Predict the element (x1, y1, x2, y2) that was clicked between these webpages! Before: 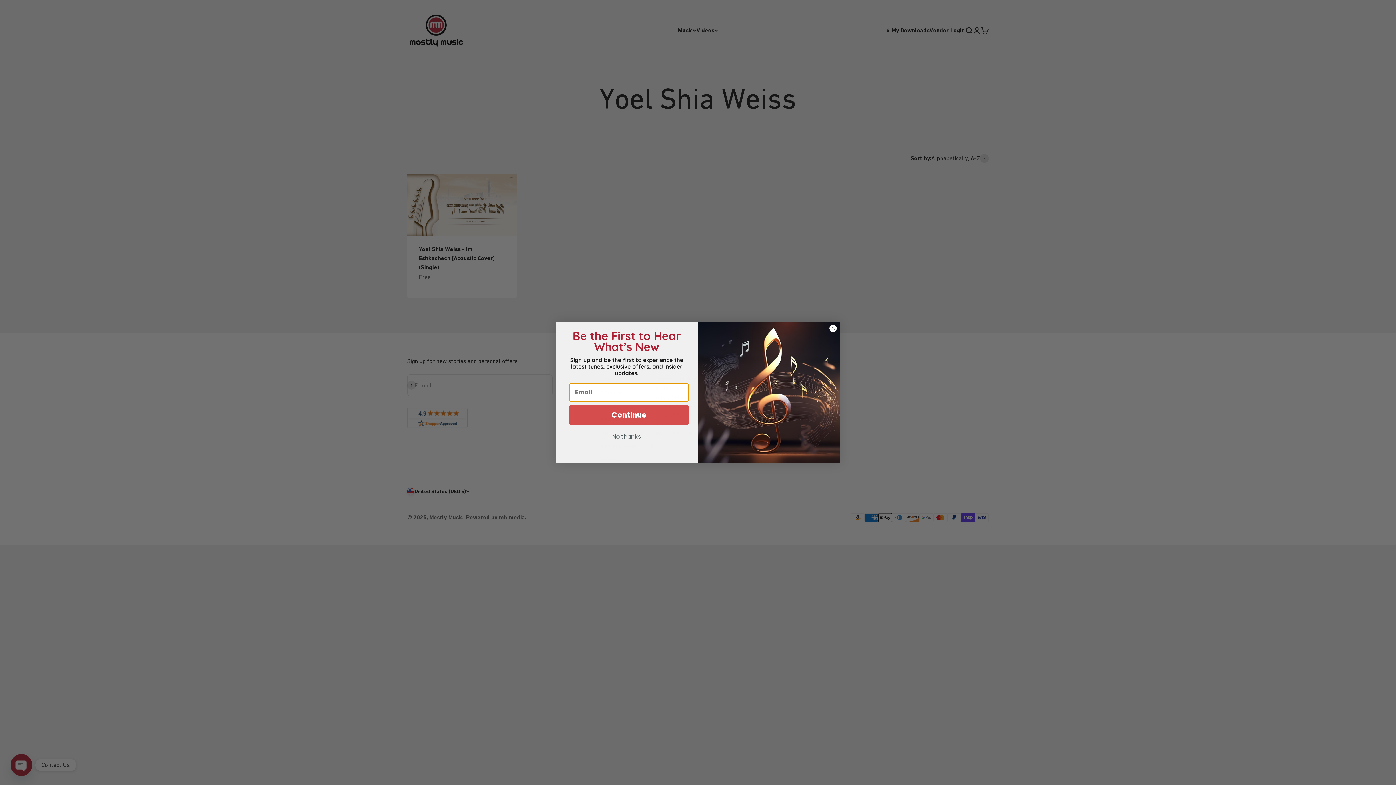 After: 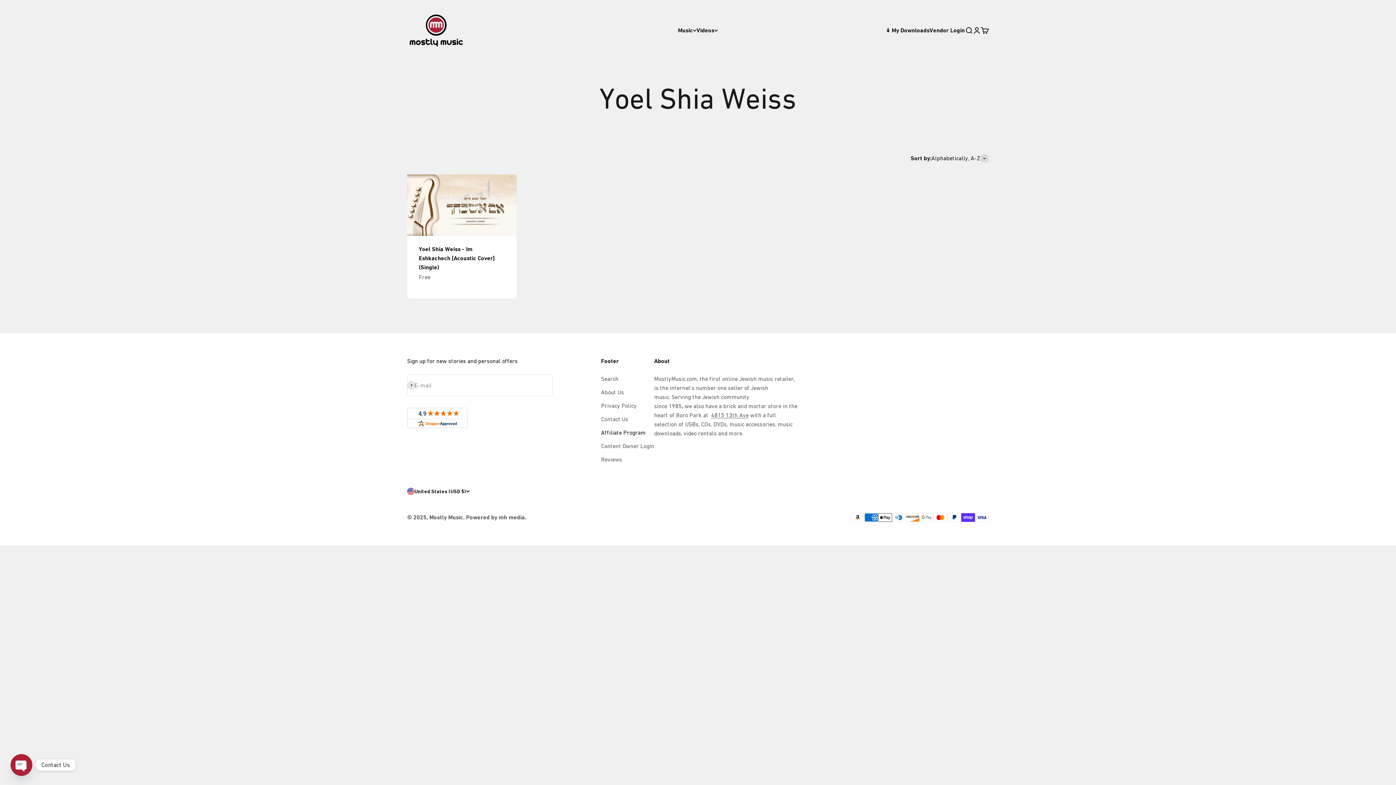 Action: bbox: (582, 430, 670, 444) label: No thanks